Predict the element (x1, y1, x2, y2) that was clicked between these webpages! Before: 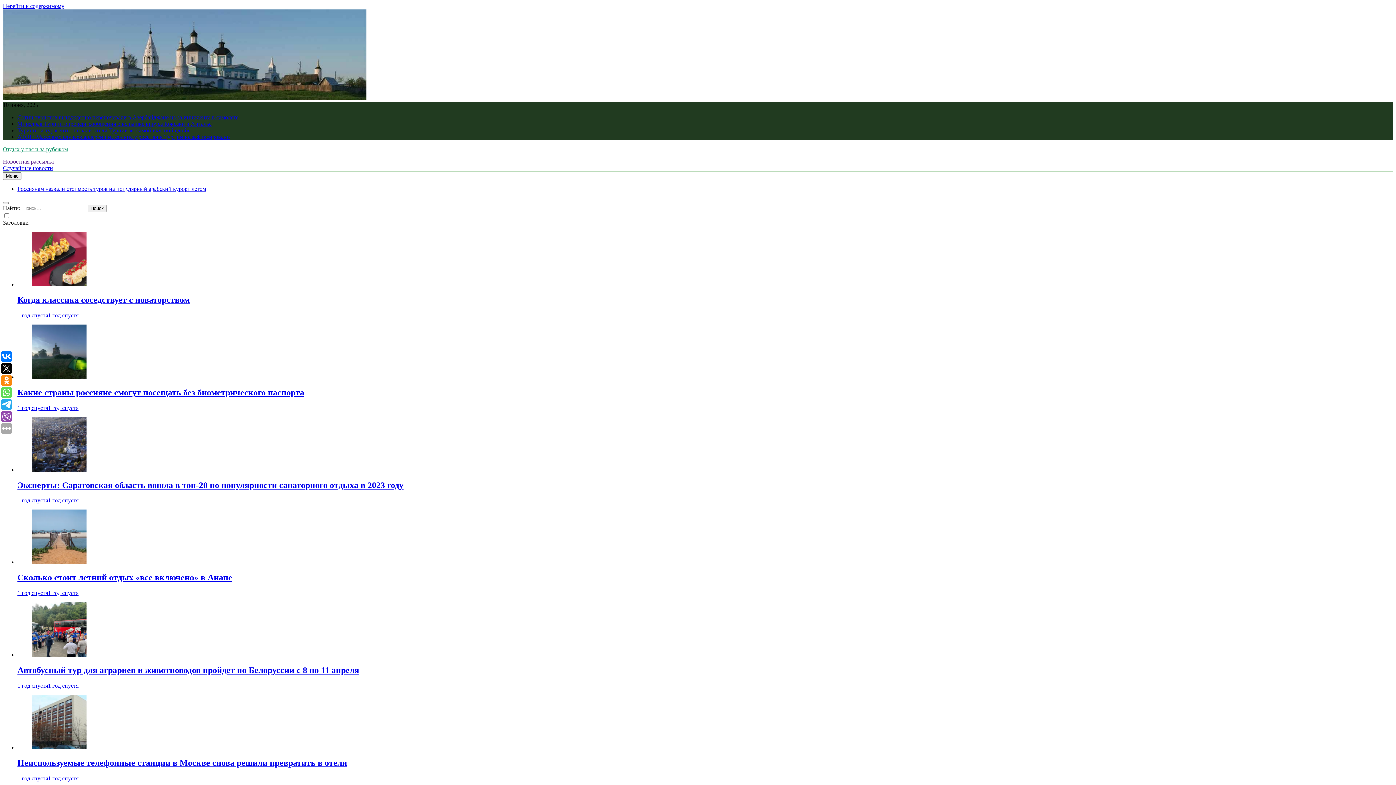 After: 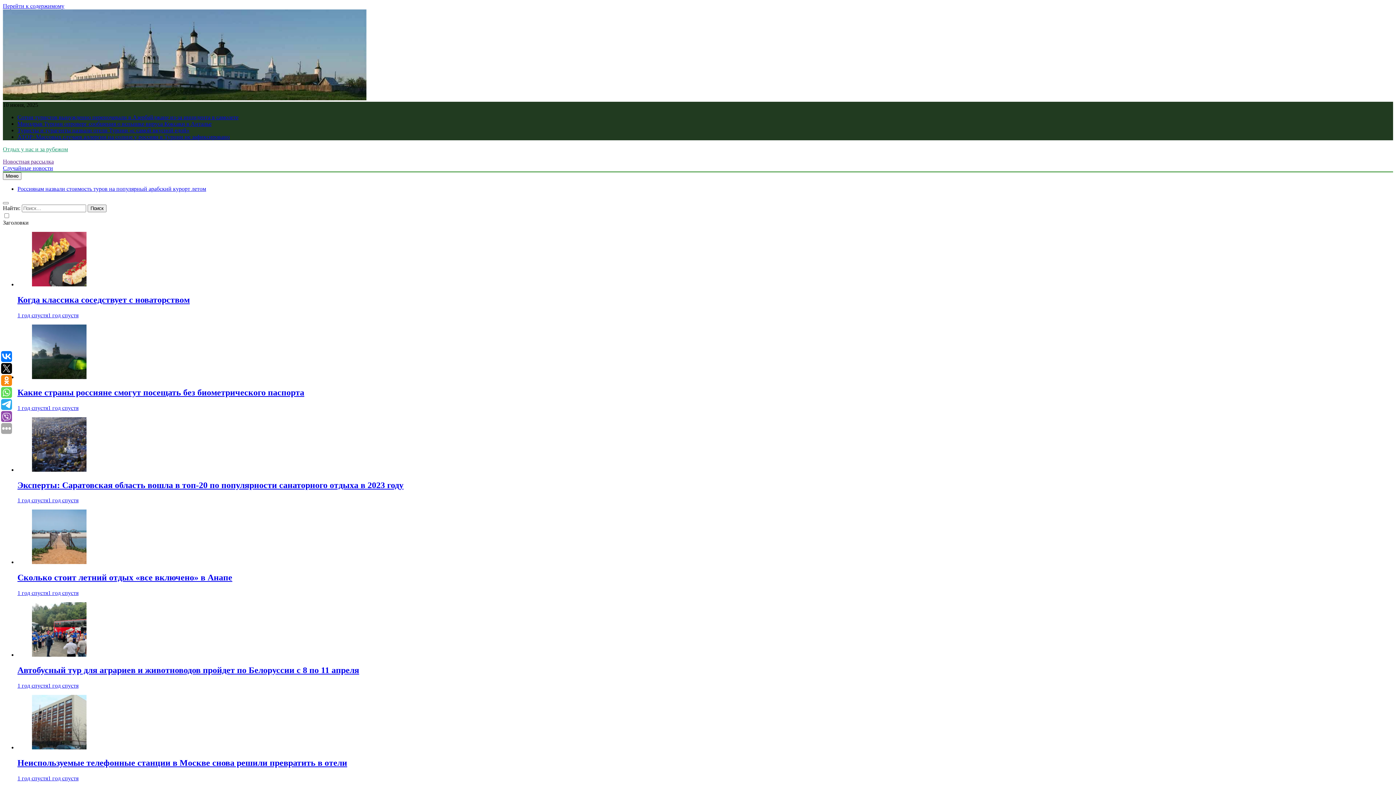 Action: label: Автобусный тур для аграриев и животноводов пройдет по Белоруссии с 8 по 11 апреля bbox: (17, 665, 359, 675)